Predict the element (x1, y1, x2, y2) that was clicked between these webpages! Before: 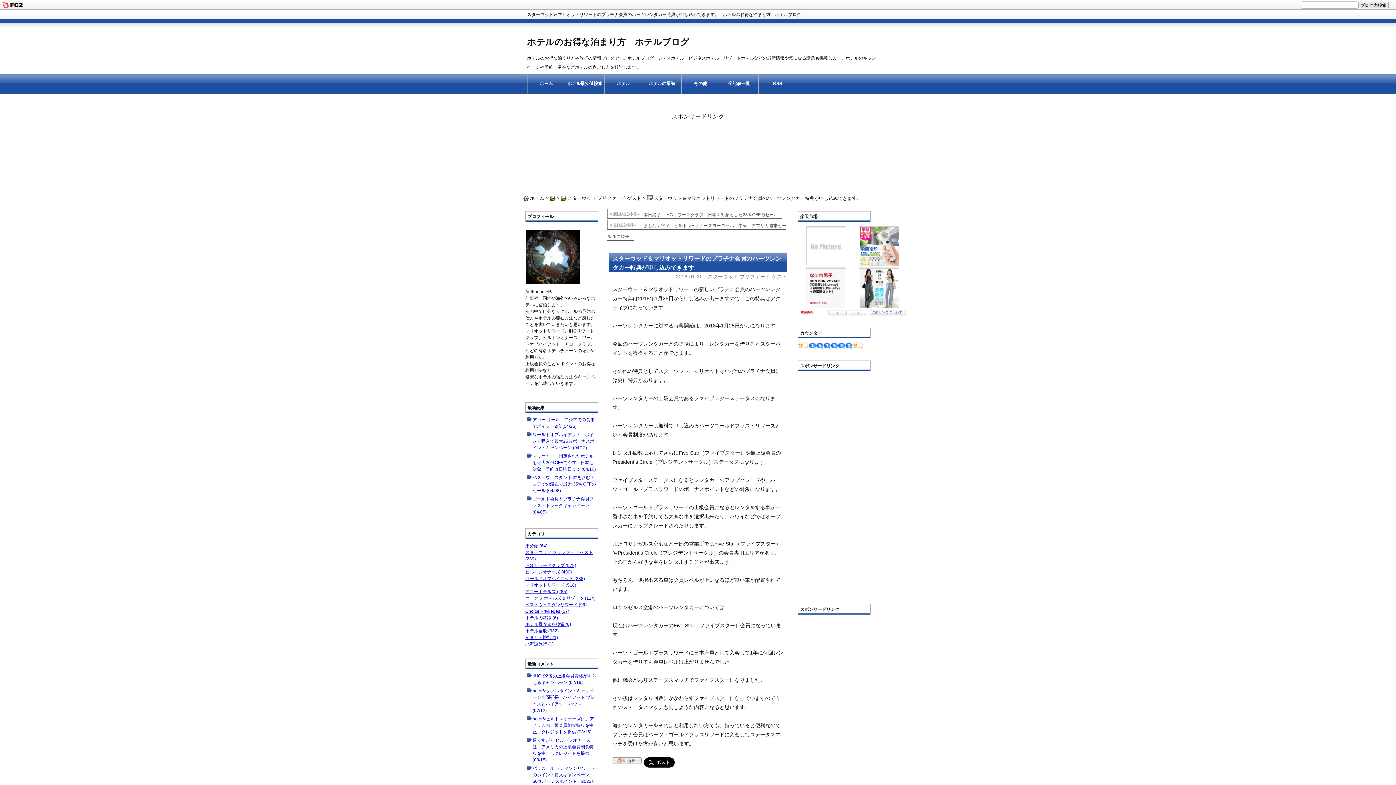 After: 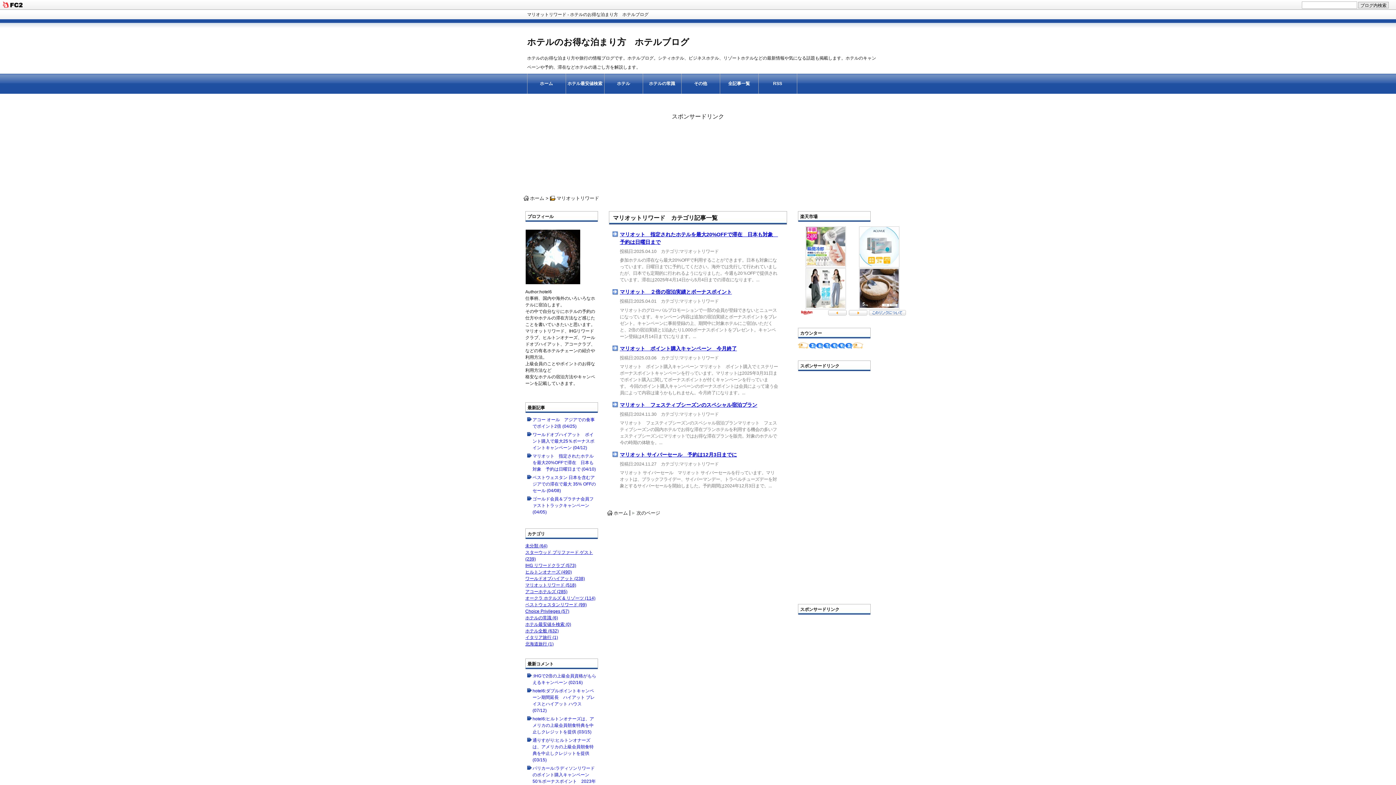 Action: label: マリオットリワード (518) bbox: (525, 582, 576, 588)